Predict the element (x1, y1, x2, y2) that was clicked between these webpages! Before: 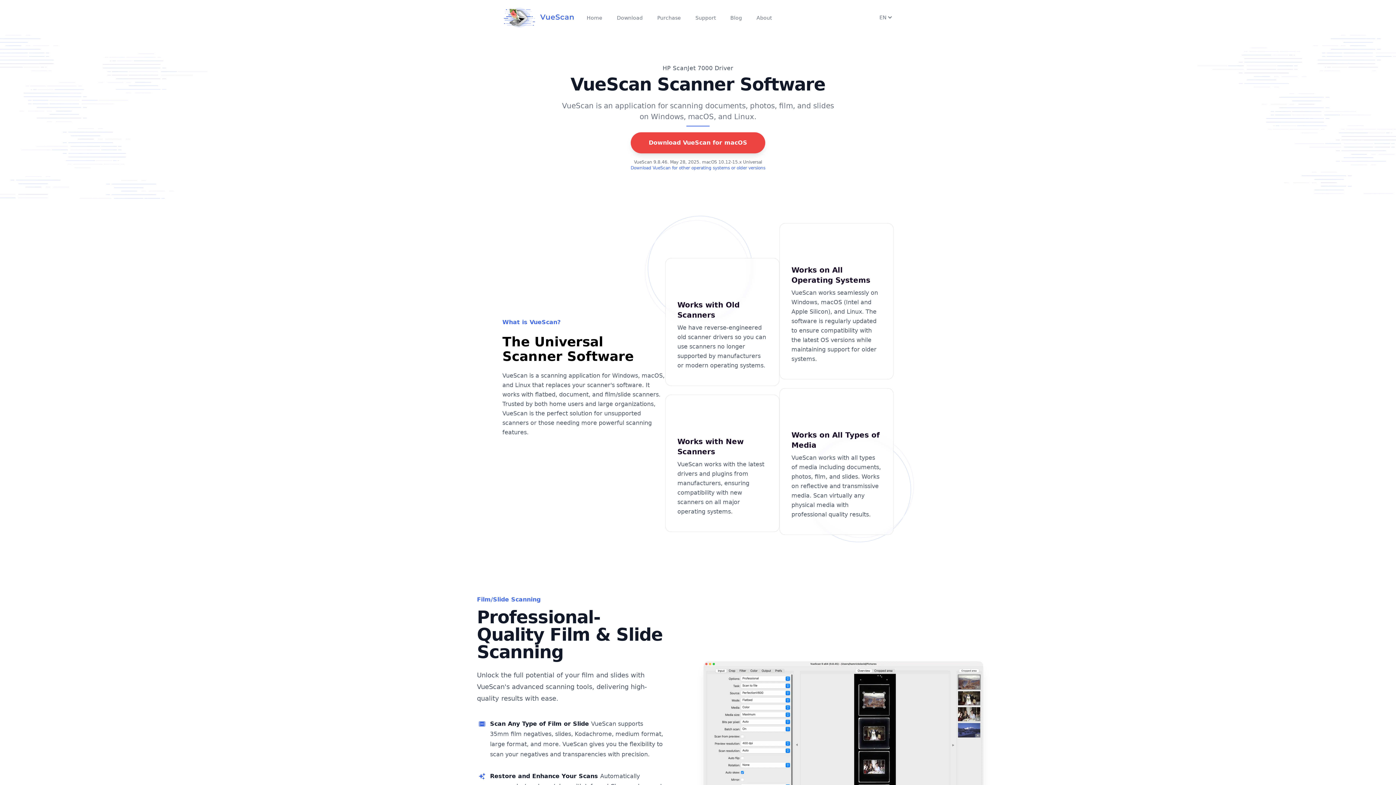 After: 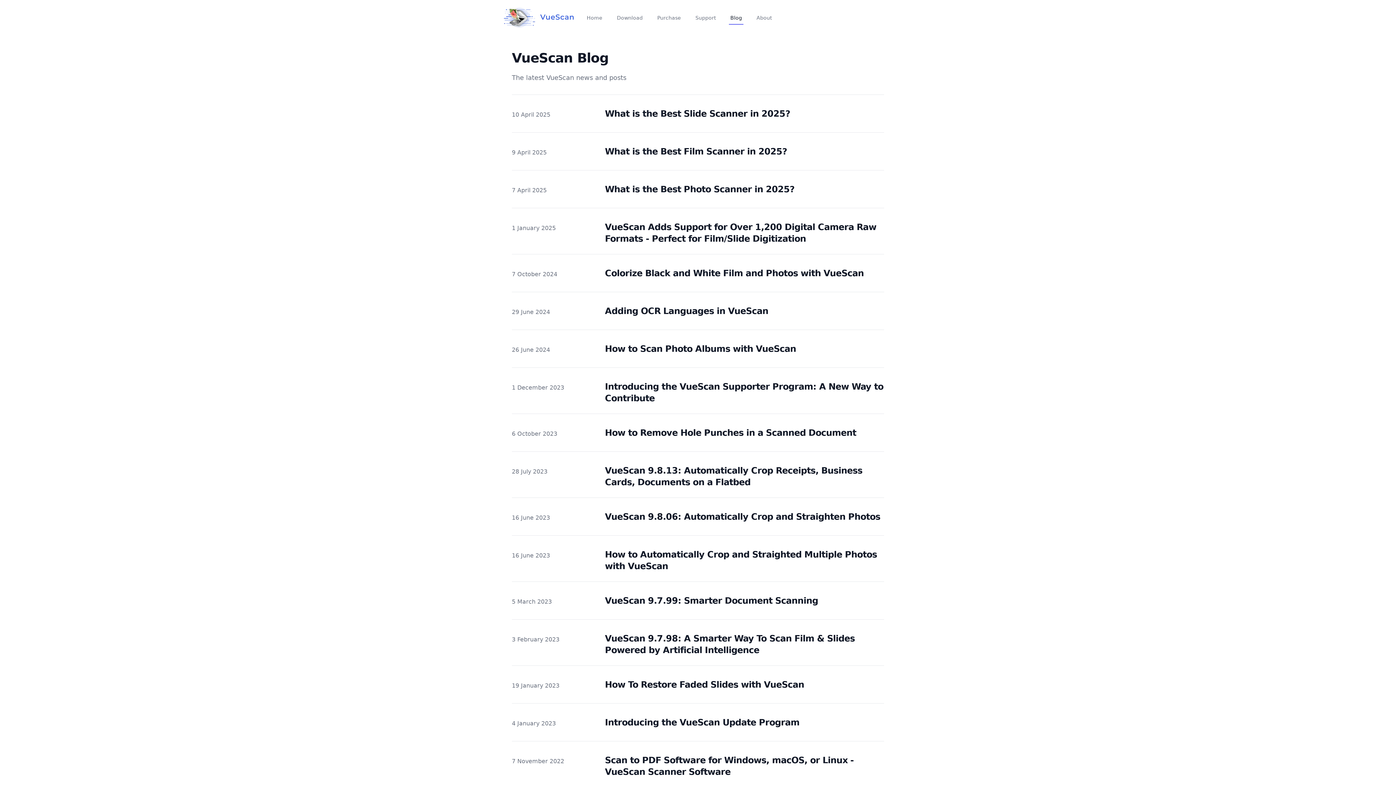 Action: label: Blog bbox: (729, 10, 743, 24)